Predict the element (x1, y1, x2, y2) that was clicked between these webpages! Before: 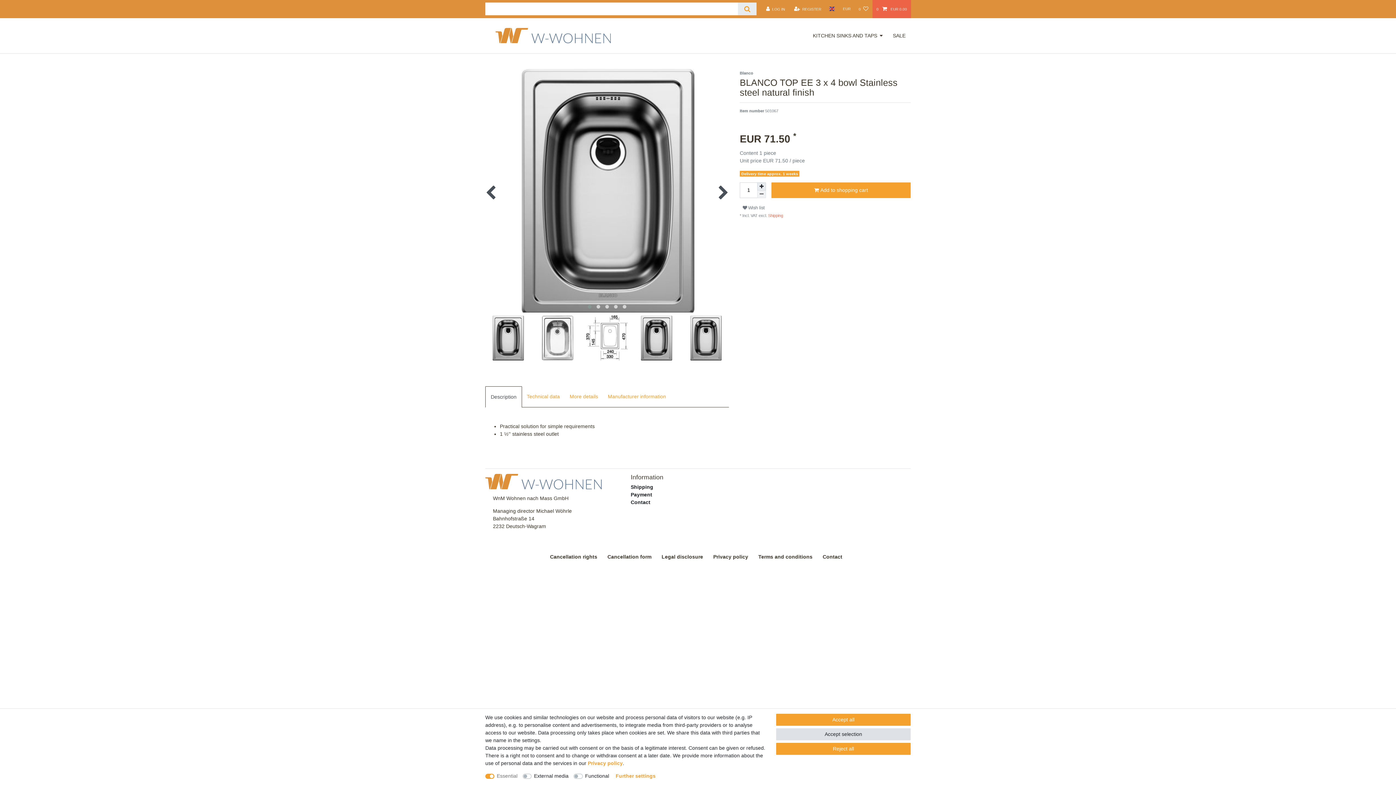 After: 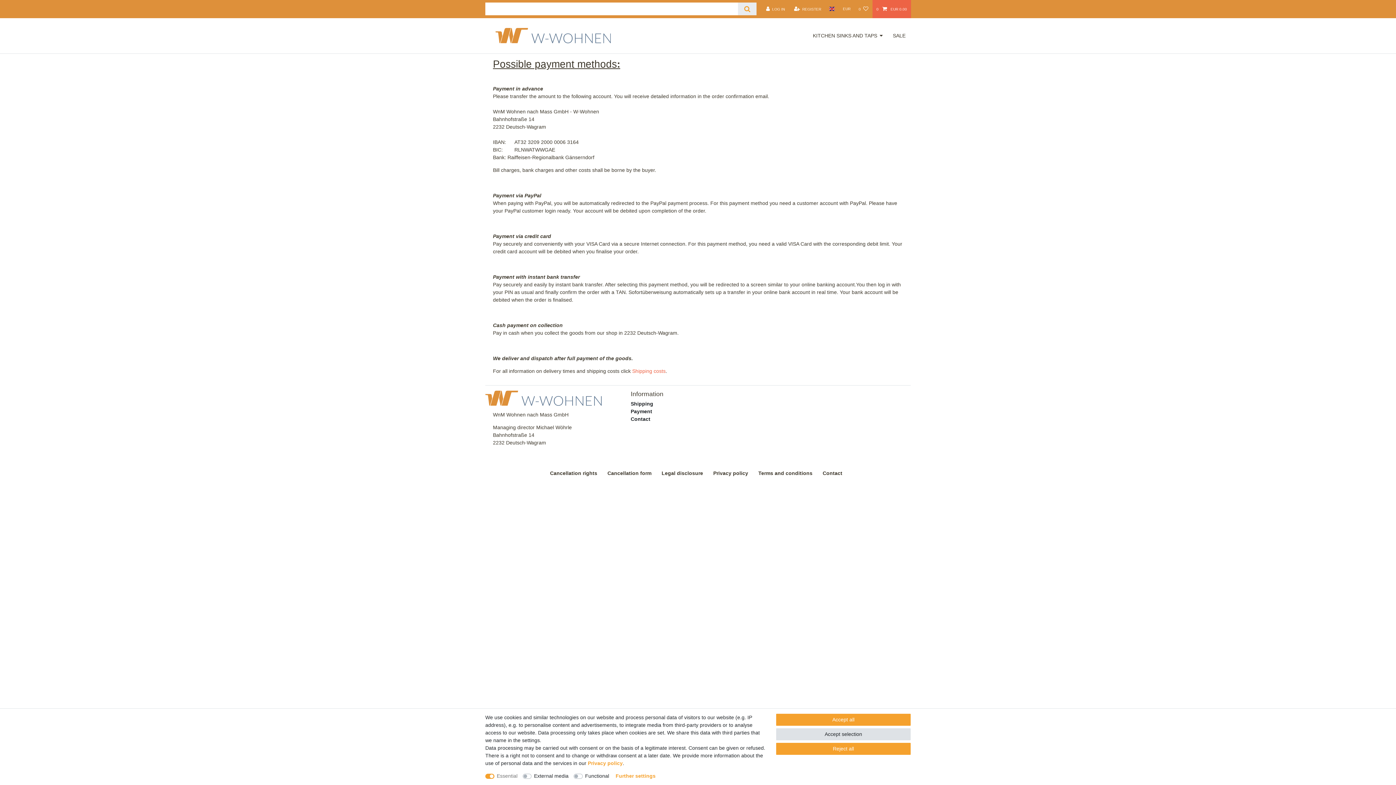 Action: label: Payment bbox: (630, 491, 652, 499)